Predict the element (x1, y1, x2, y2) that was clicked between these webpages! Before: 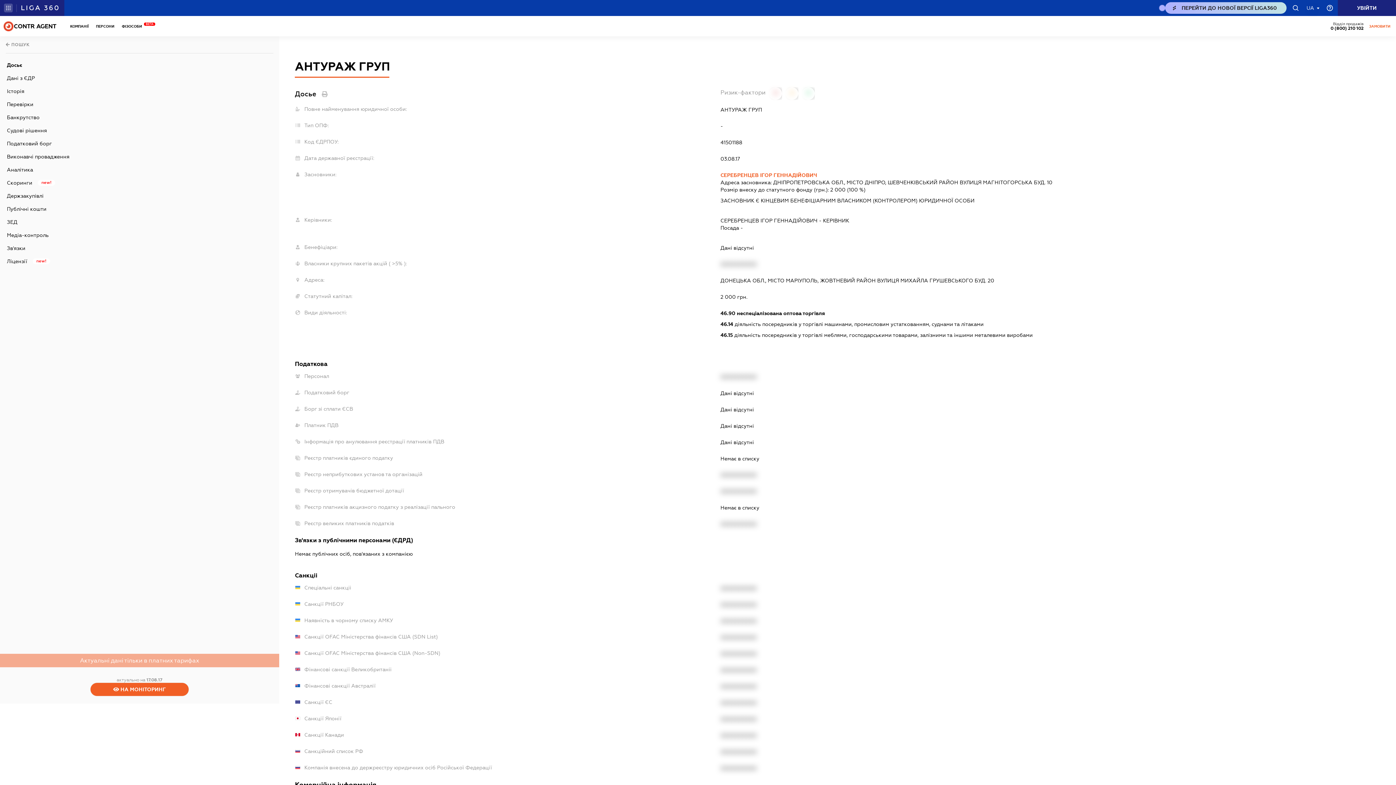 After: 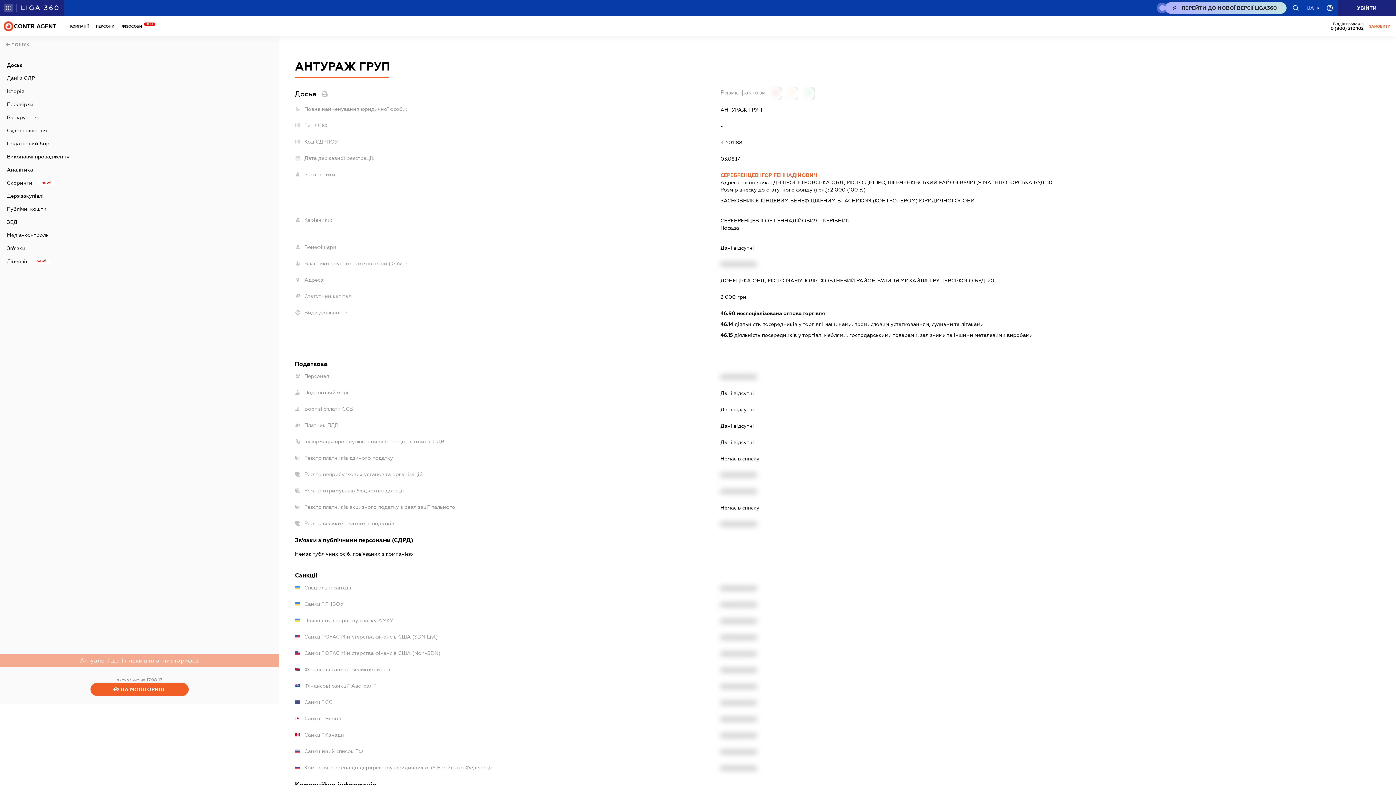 Action: bbox: (21, 0, 58, 16)